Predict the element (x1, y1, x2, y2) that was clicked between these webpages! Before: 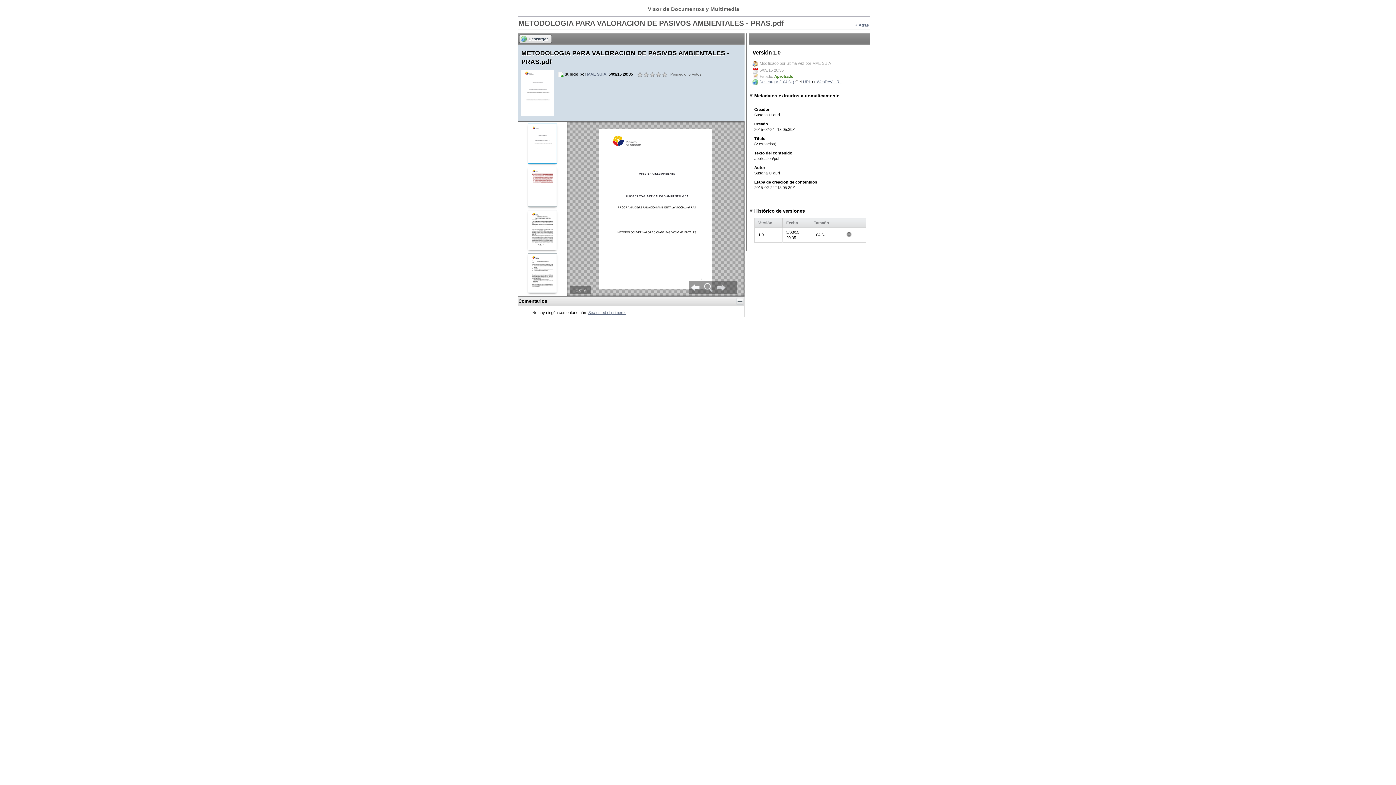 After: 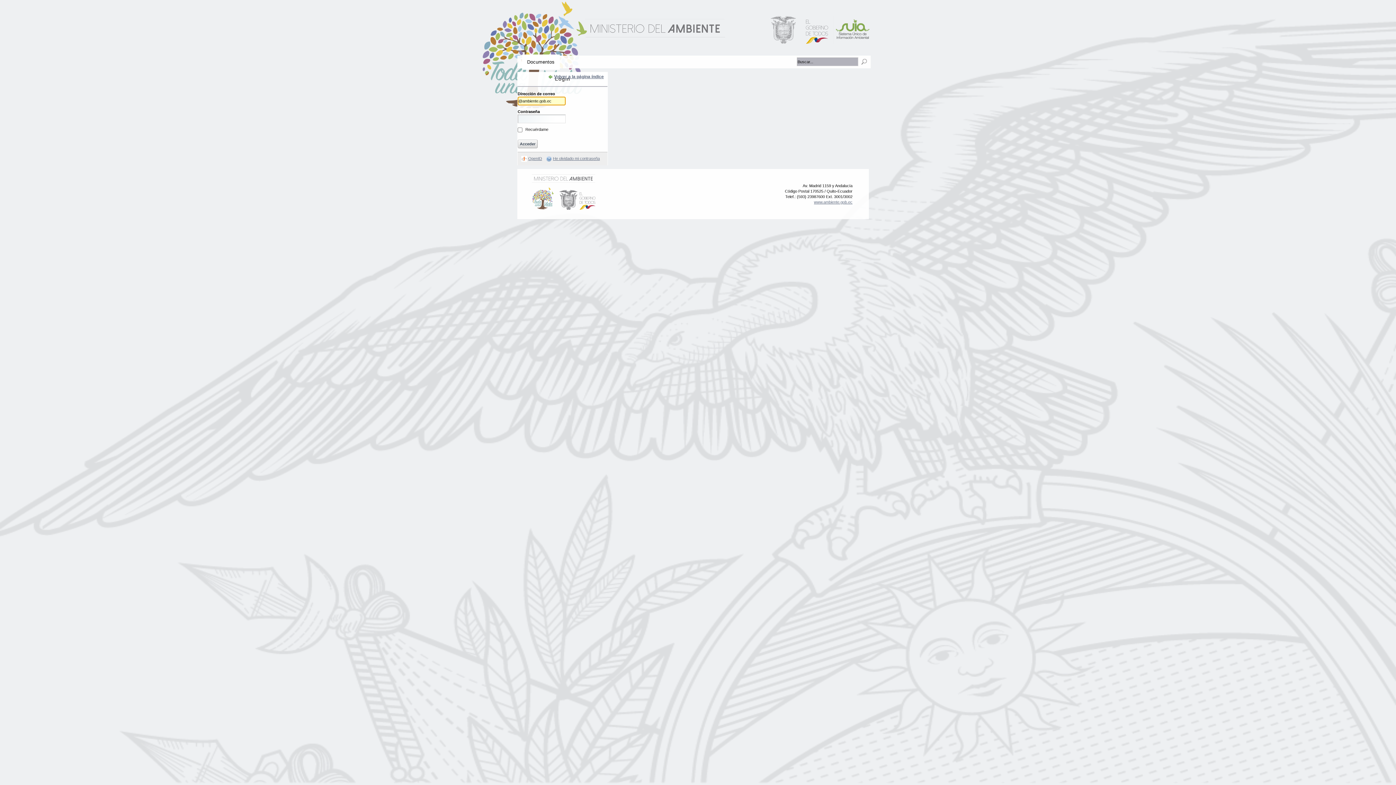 Action: bbox: (587, 71, 606, 76) label: MAE SUIA